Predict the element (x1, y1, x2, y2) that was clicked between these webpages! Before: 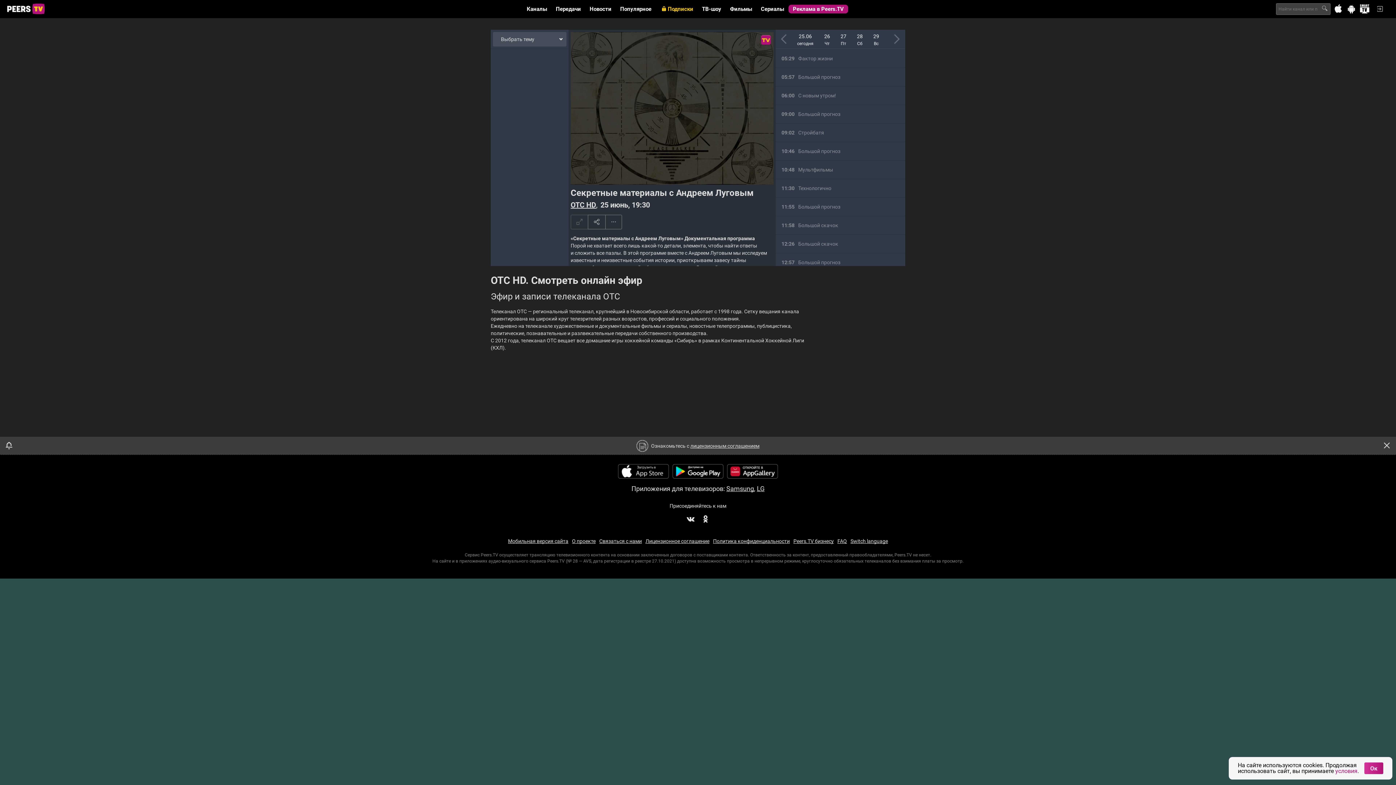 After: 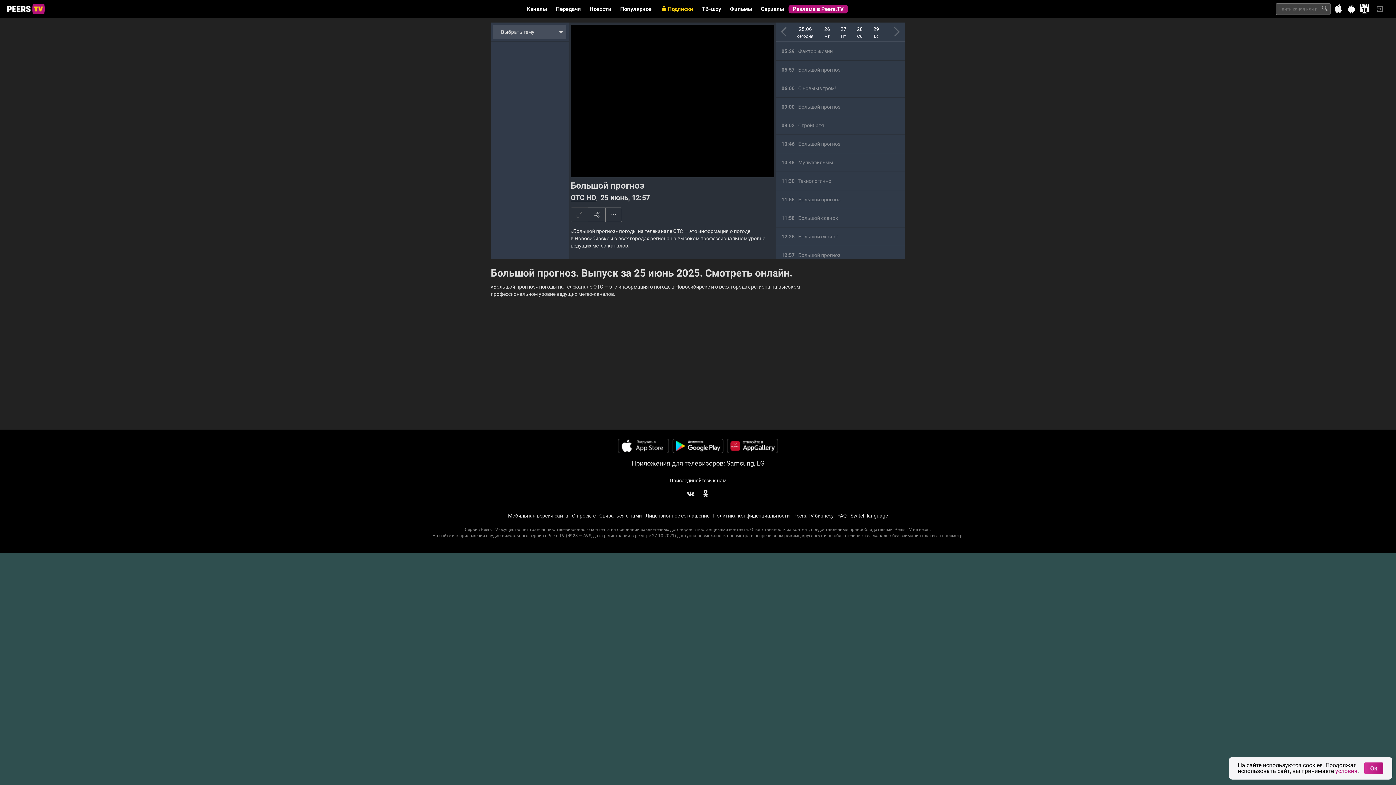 Action: bbox: (798, 256, 908, 269) label: Большой прогноз